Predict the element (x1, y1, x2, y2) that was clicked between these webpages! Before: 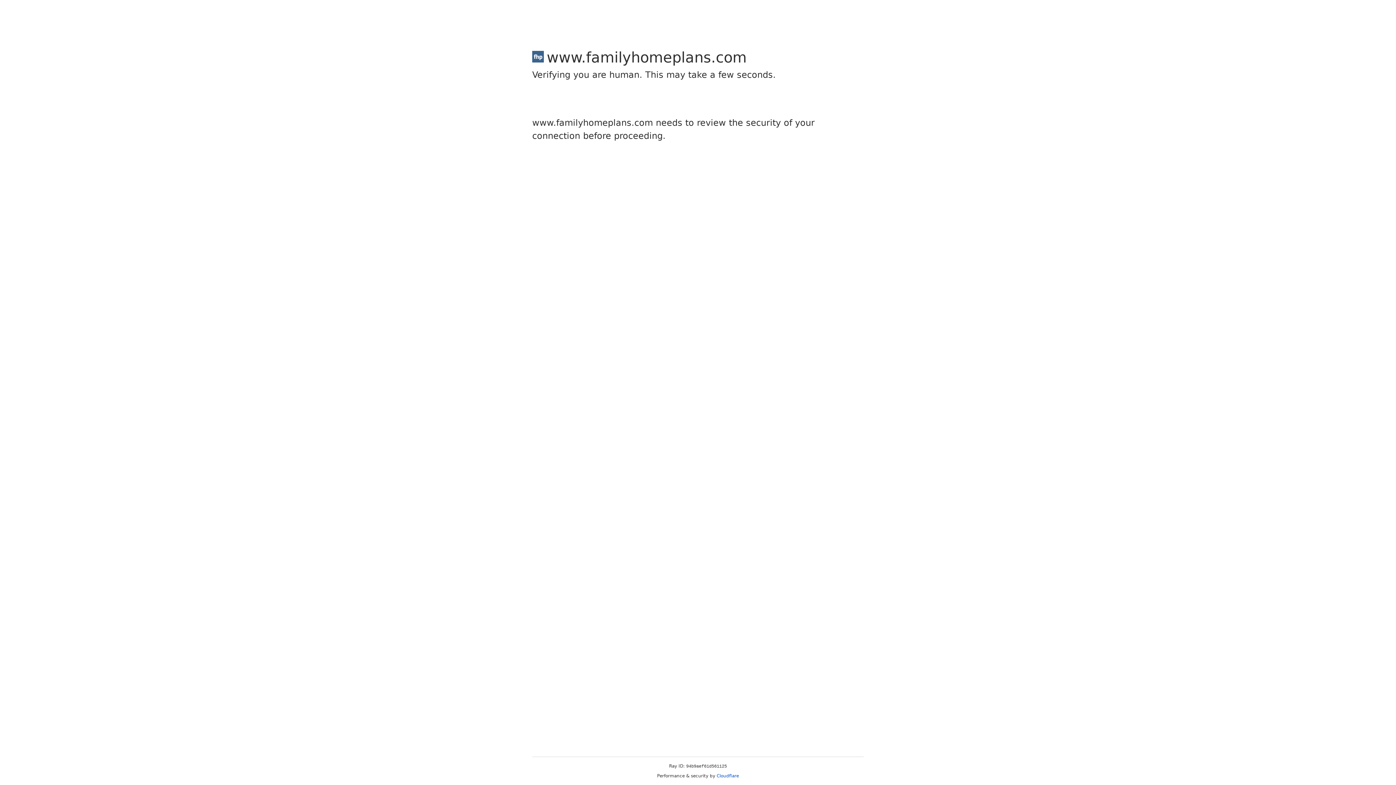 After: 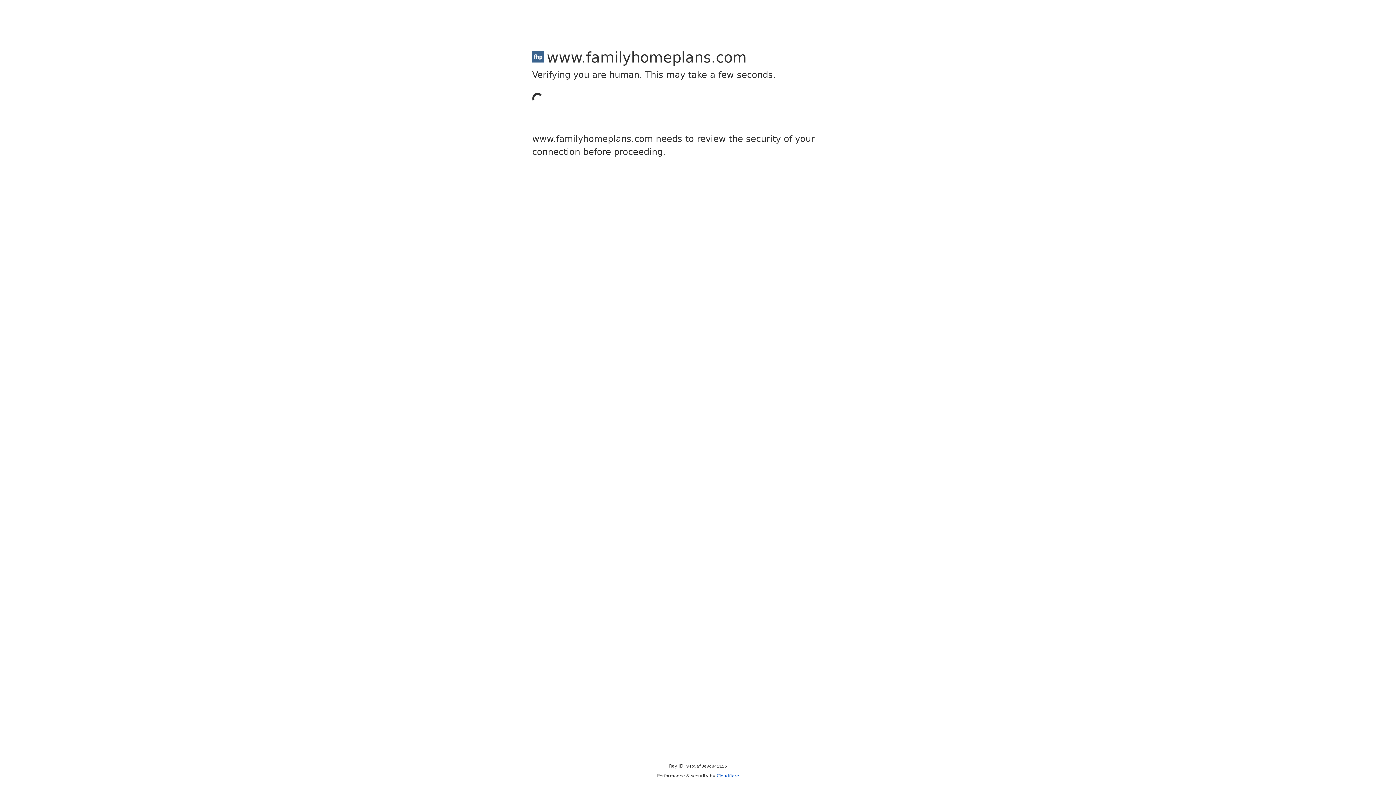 Action: label: Cloudflare bbox: (716, 773, 739, 778)